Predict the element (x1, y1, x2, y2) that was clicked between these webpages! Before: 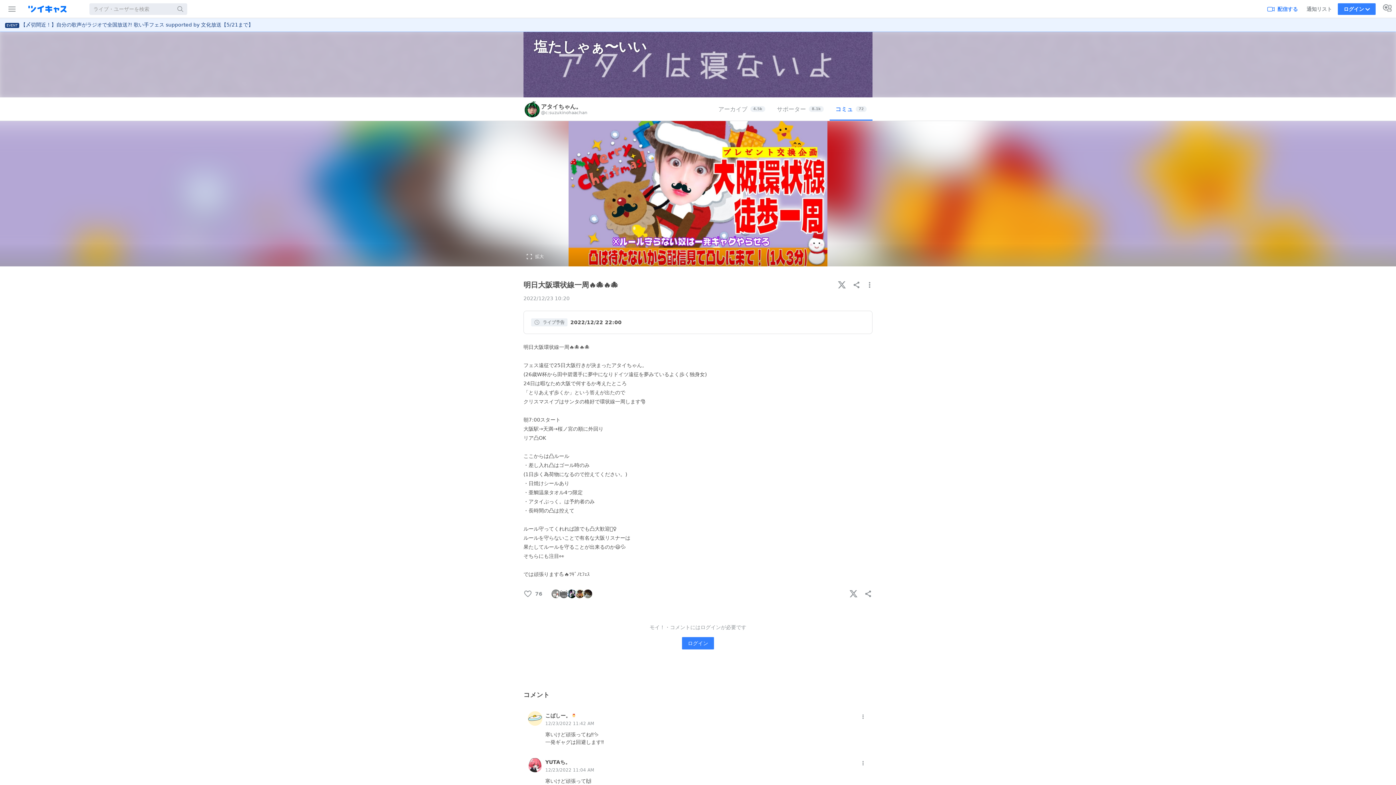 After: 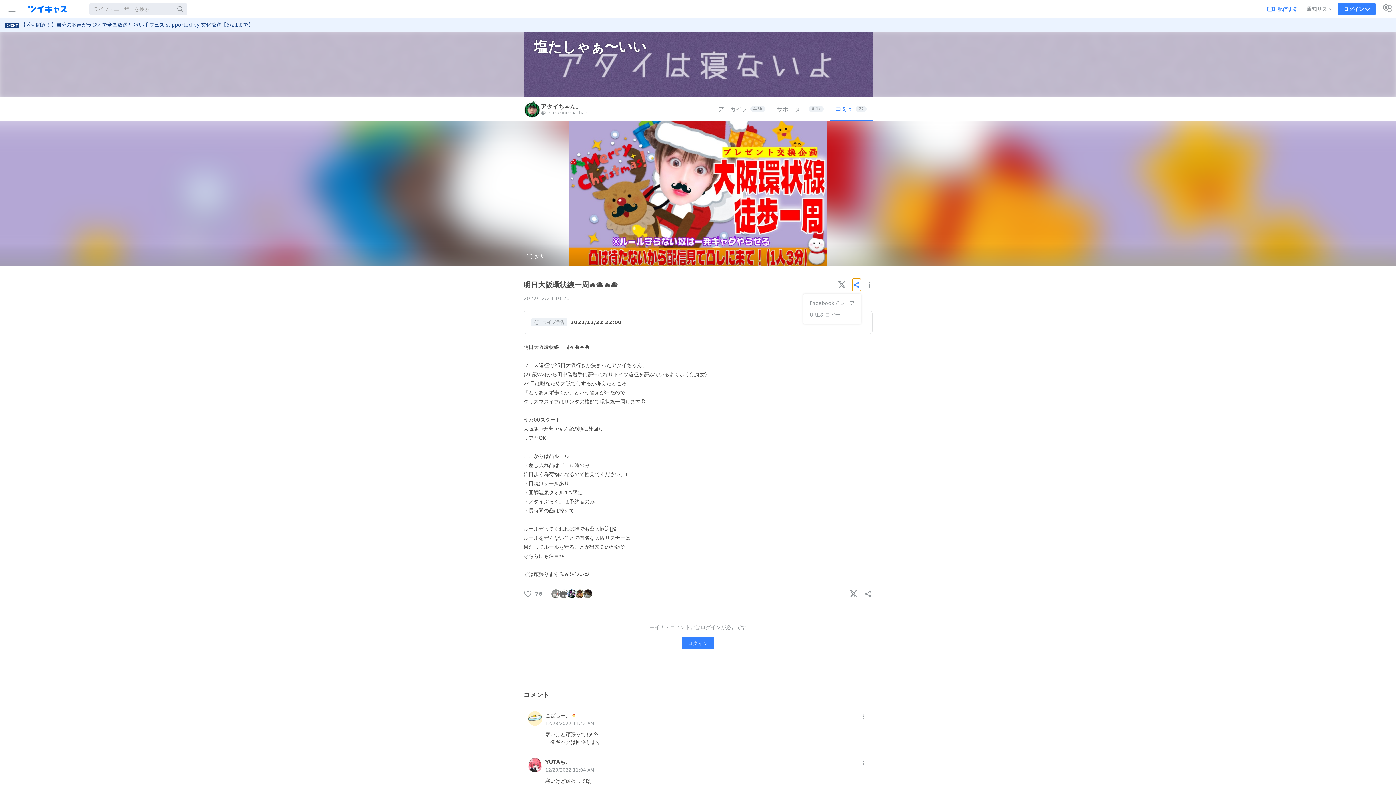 Action: bbox: (852, 278, 861, 291)